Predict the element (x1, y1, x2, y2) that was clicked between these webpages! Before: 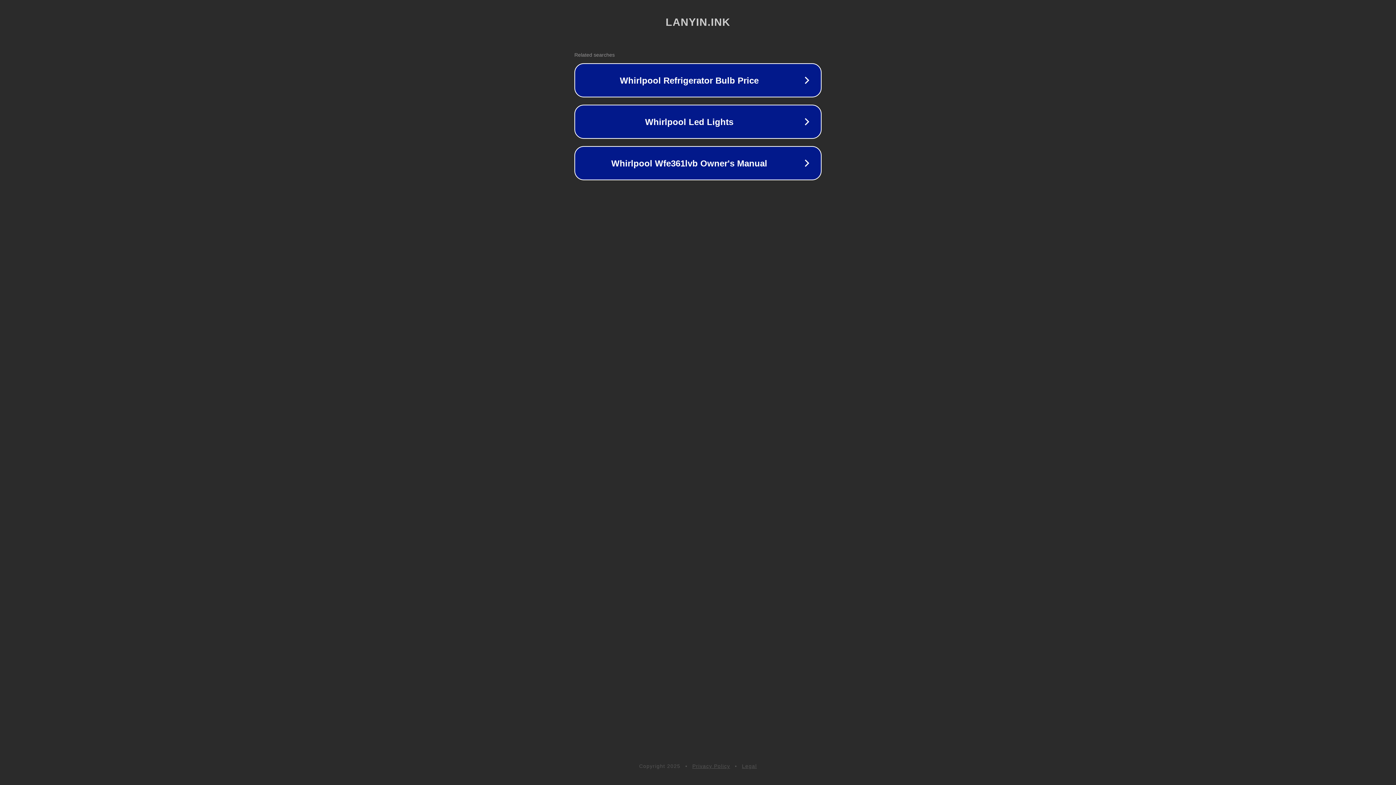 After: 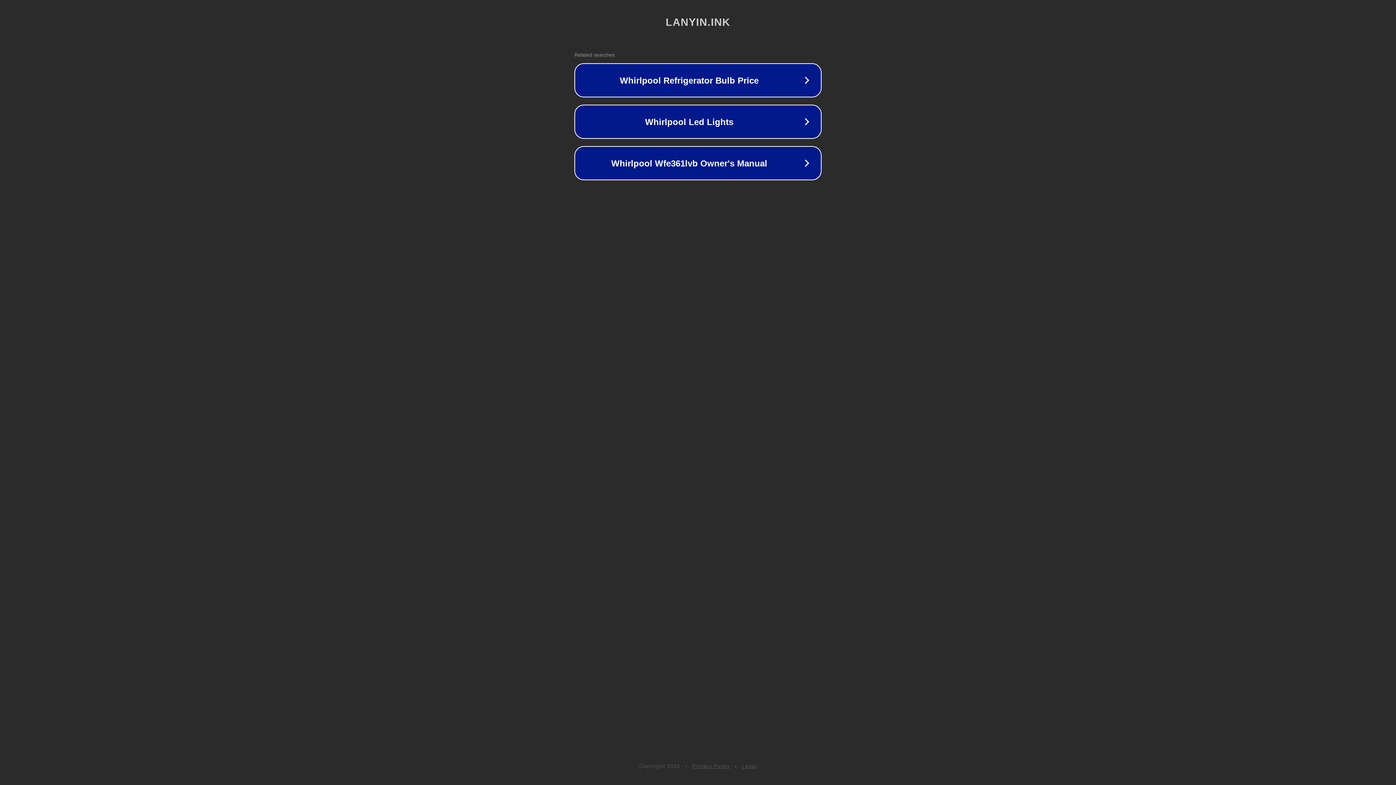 Action: label: Legal bbox: (742, 763, 757, 769)